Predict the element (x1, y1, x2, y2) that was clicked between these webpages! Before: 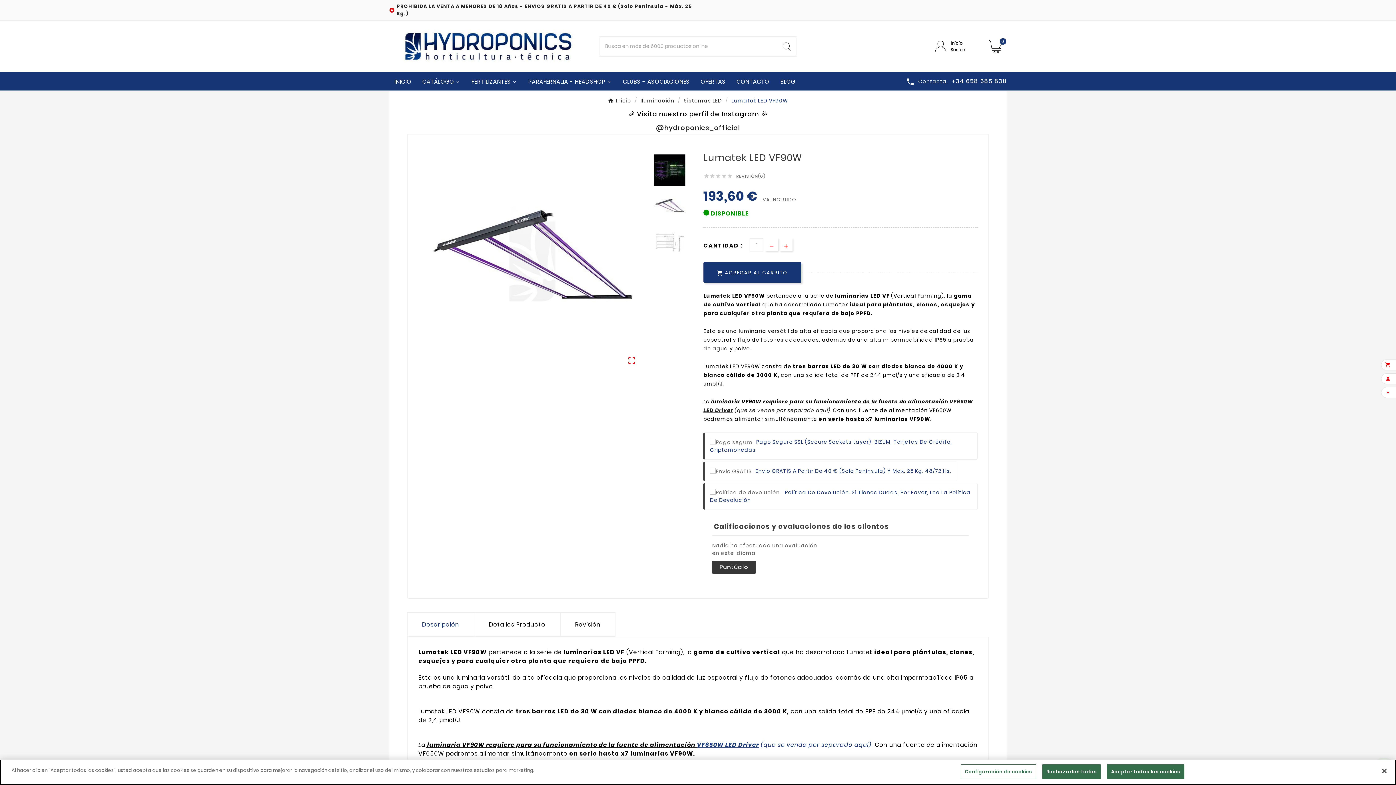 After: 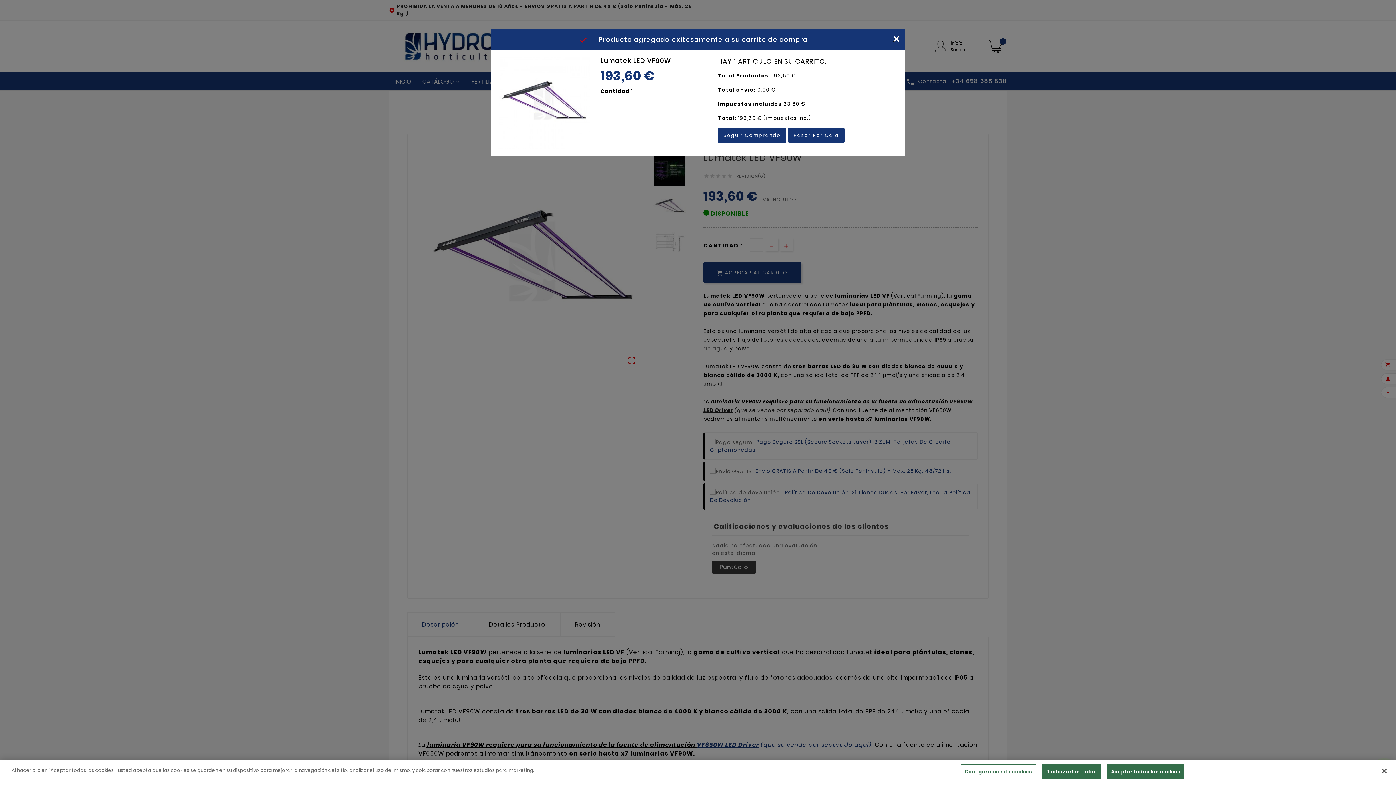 Action: label: AGREGAR AL CARRITO bbox: (703, 262, 801, 282)